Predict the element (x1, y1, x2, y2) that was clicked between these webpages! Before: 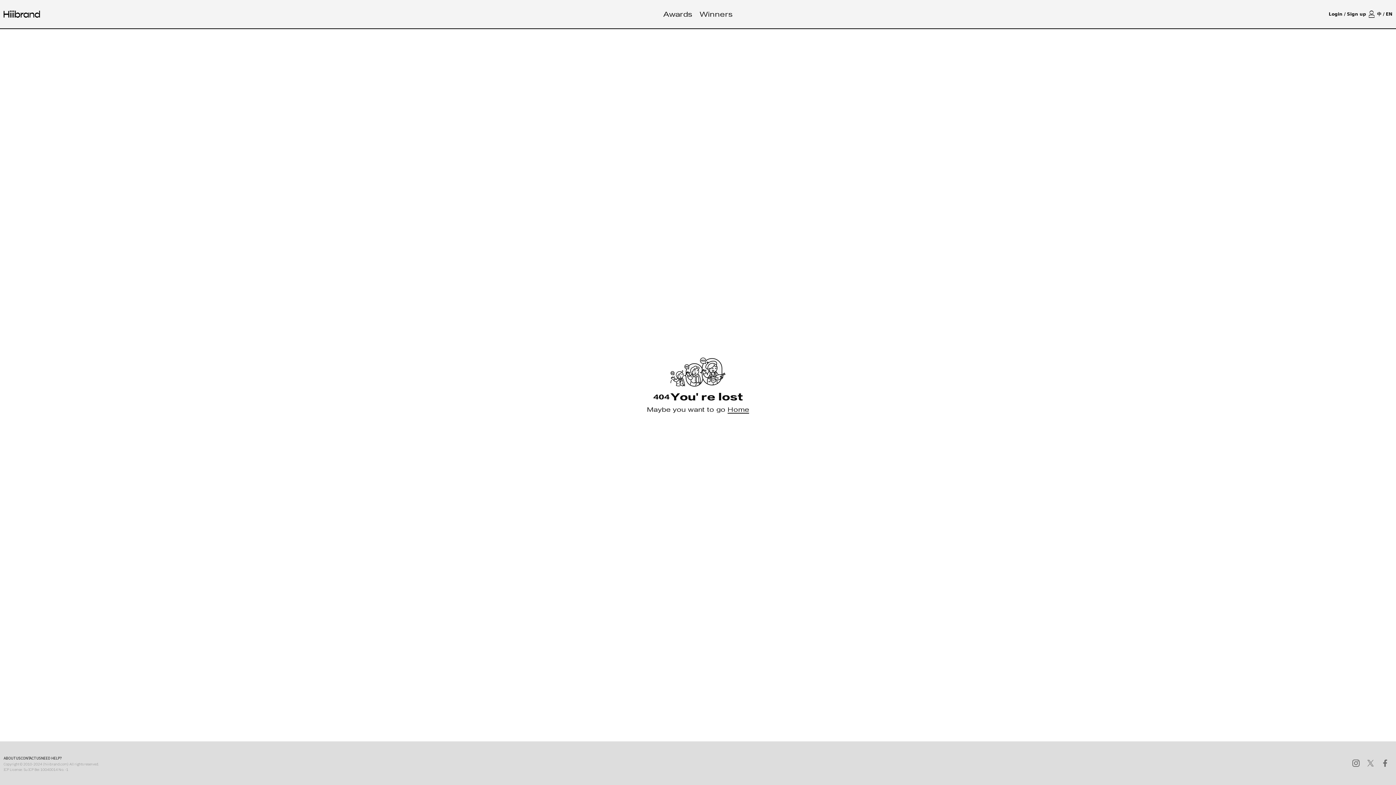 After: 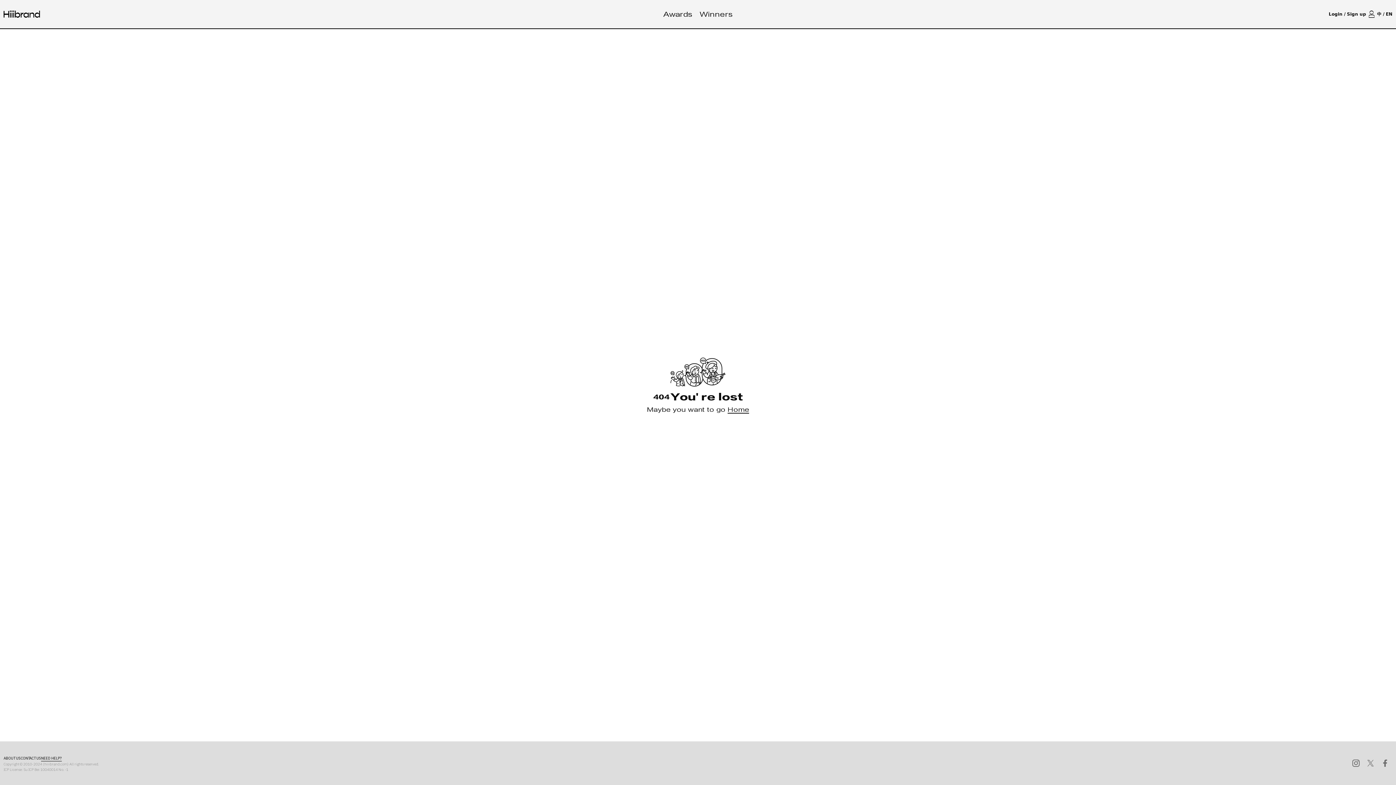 Action: bbox: (3, 754, 24, 761) label: NEED HELP?